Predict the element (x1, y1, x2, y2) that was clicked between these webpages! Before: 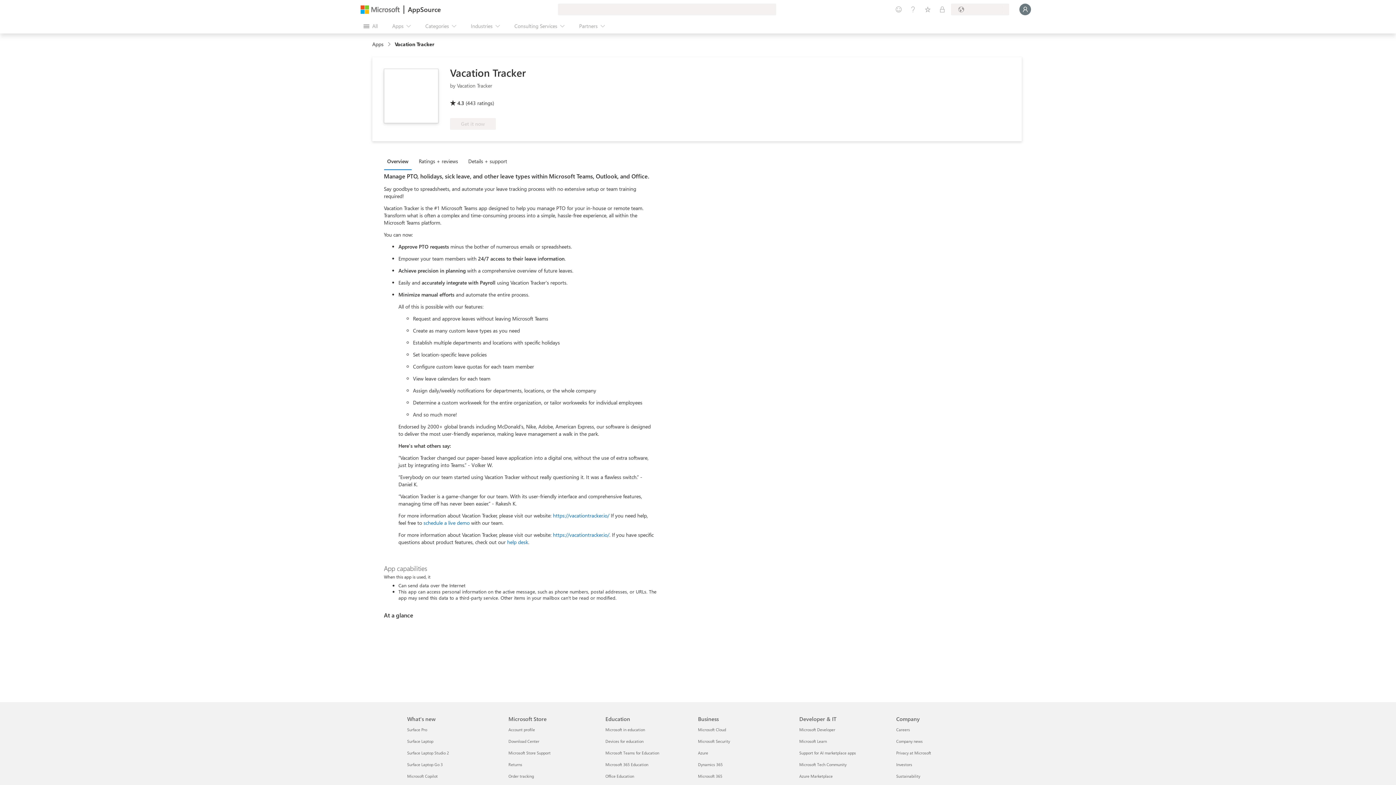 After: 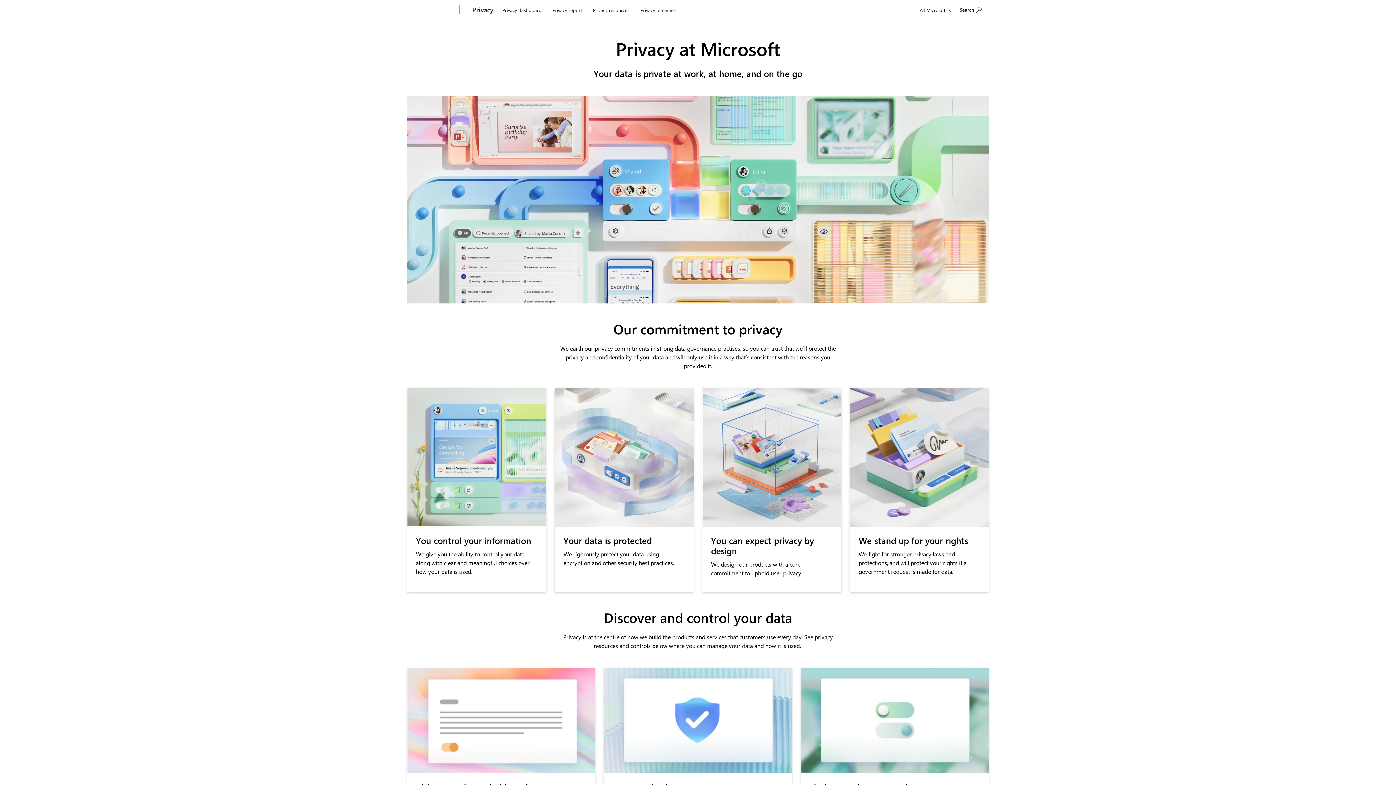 Action: bbox: (896, 750, 931, 756) label: Privacy at Microsoft Company